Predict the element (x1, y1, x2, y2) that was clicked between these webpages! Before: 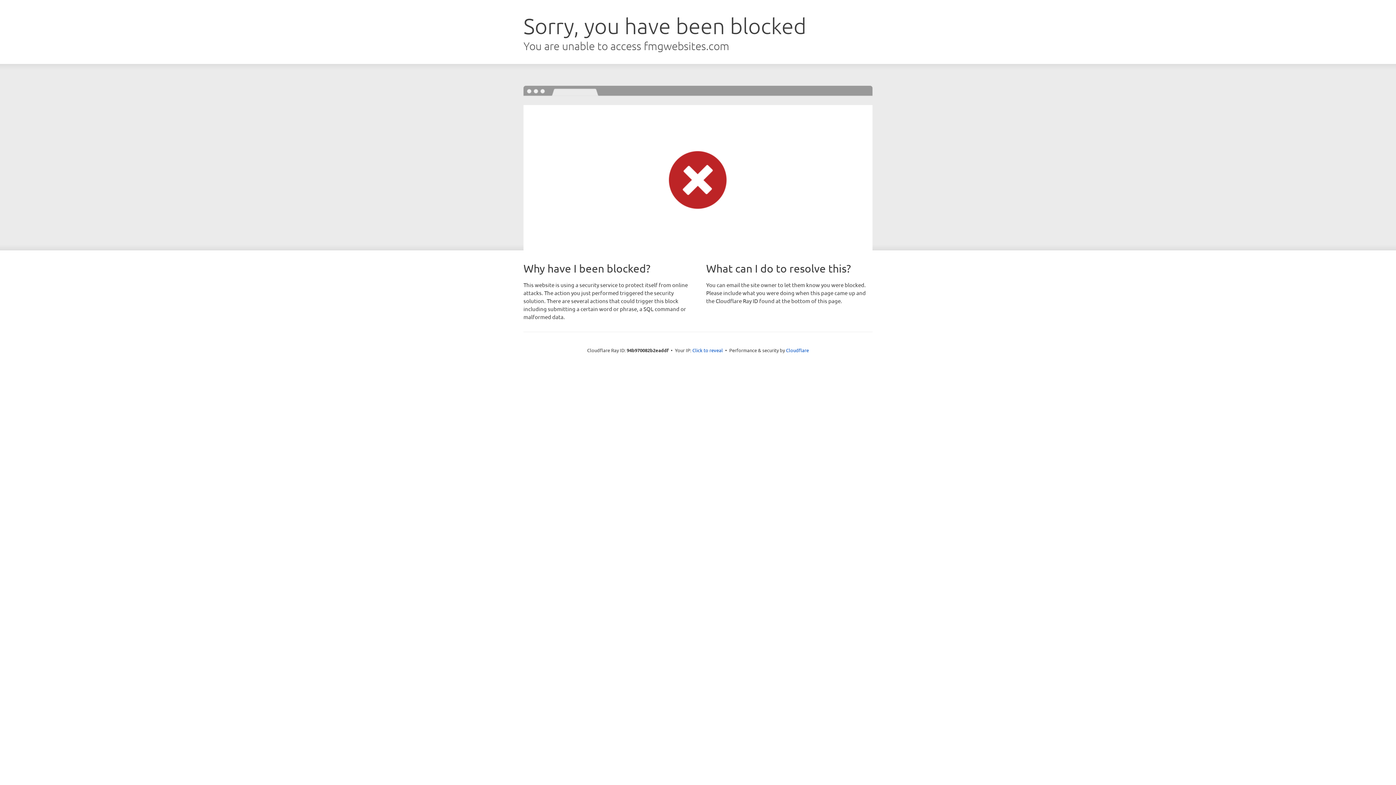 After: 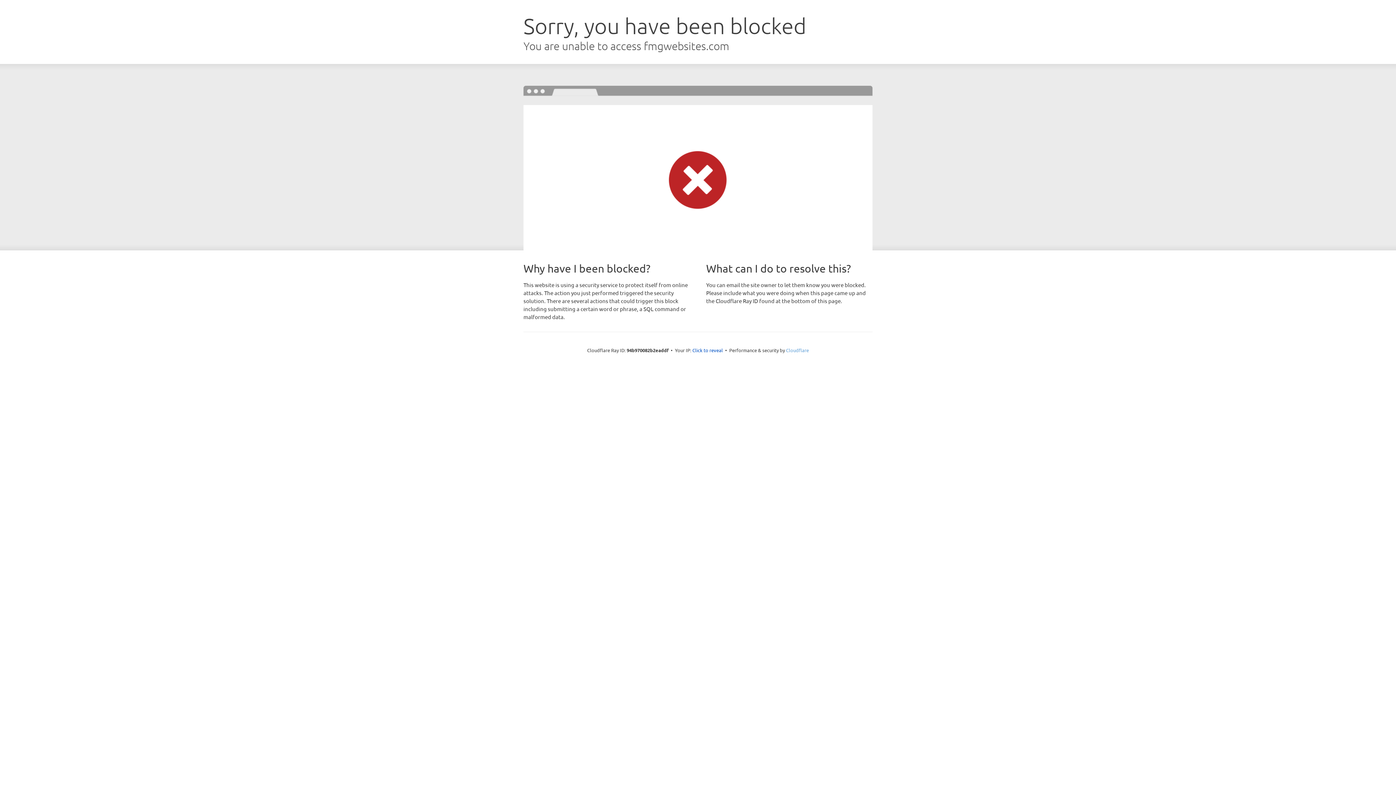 Action: bbox: (786, 347, 809, 353) label: Cloudflare